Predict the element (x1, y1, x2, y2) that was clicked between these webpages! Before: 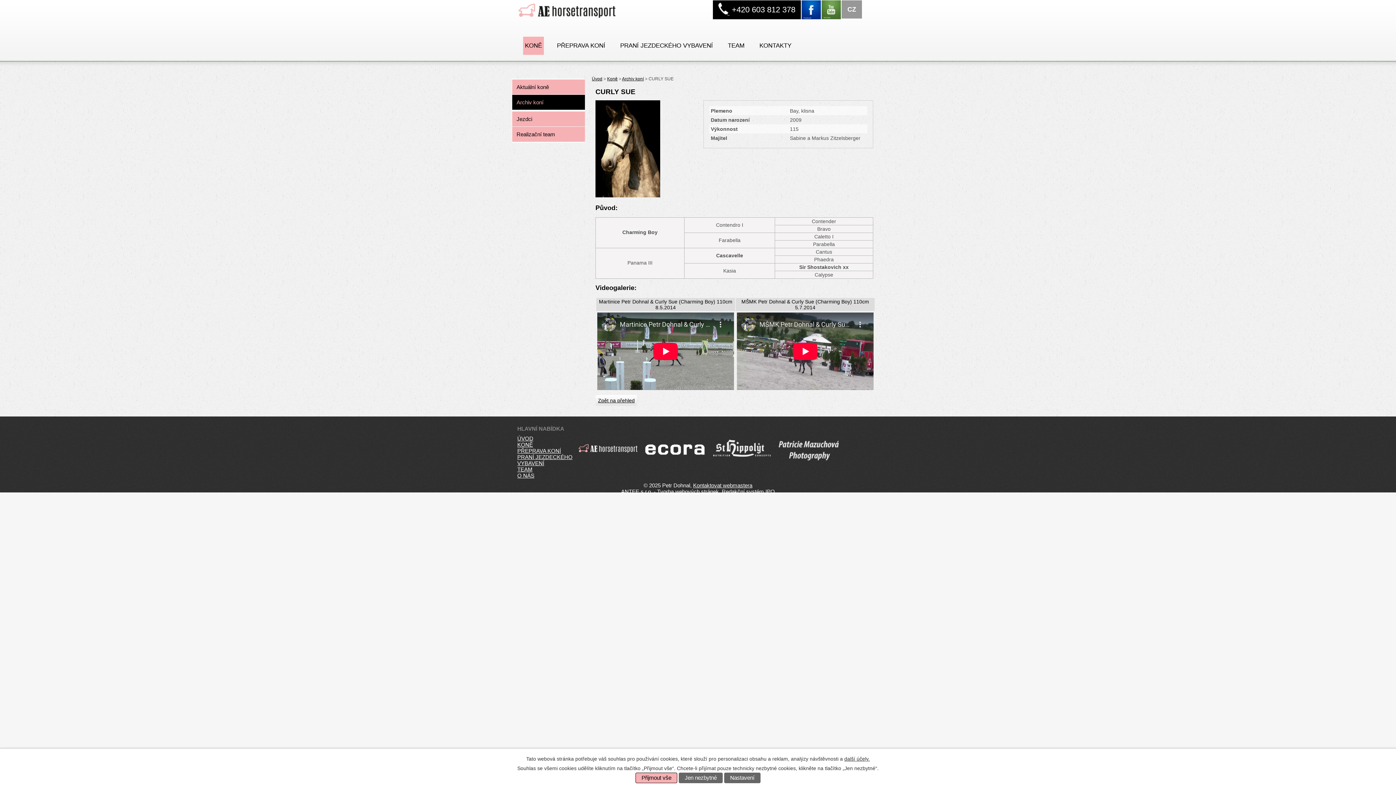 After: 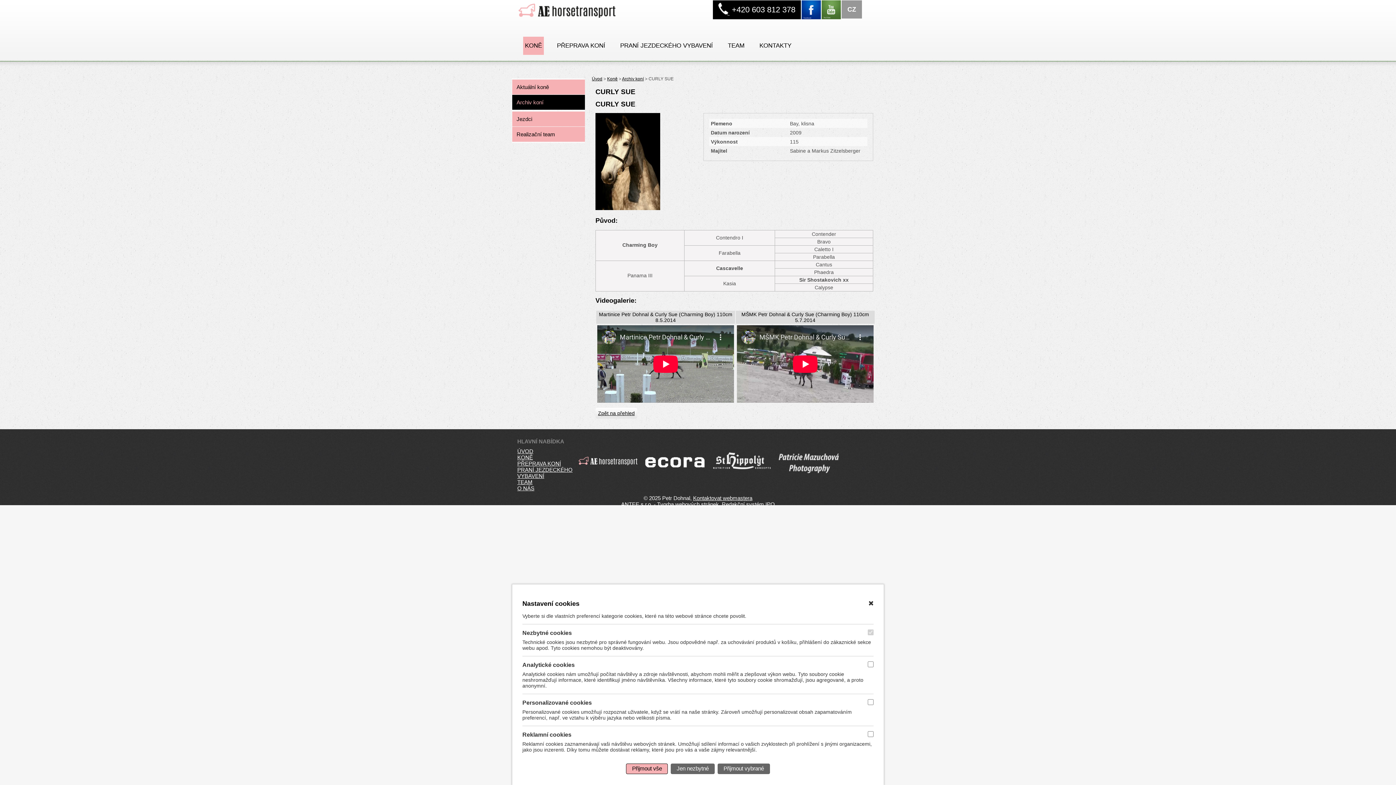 Action: bbox: (724, 773, 760, 783) label: Nastavení